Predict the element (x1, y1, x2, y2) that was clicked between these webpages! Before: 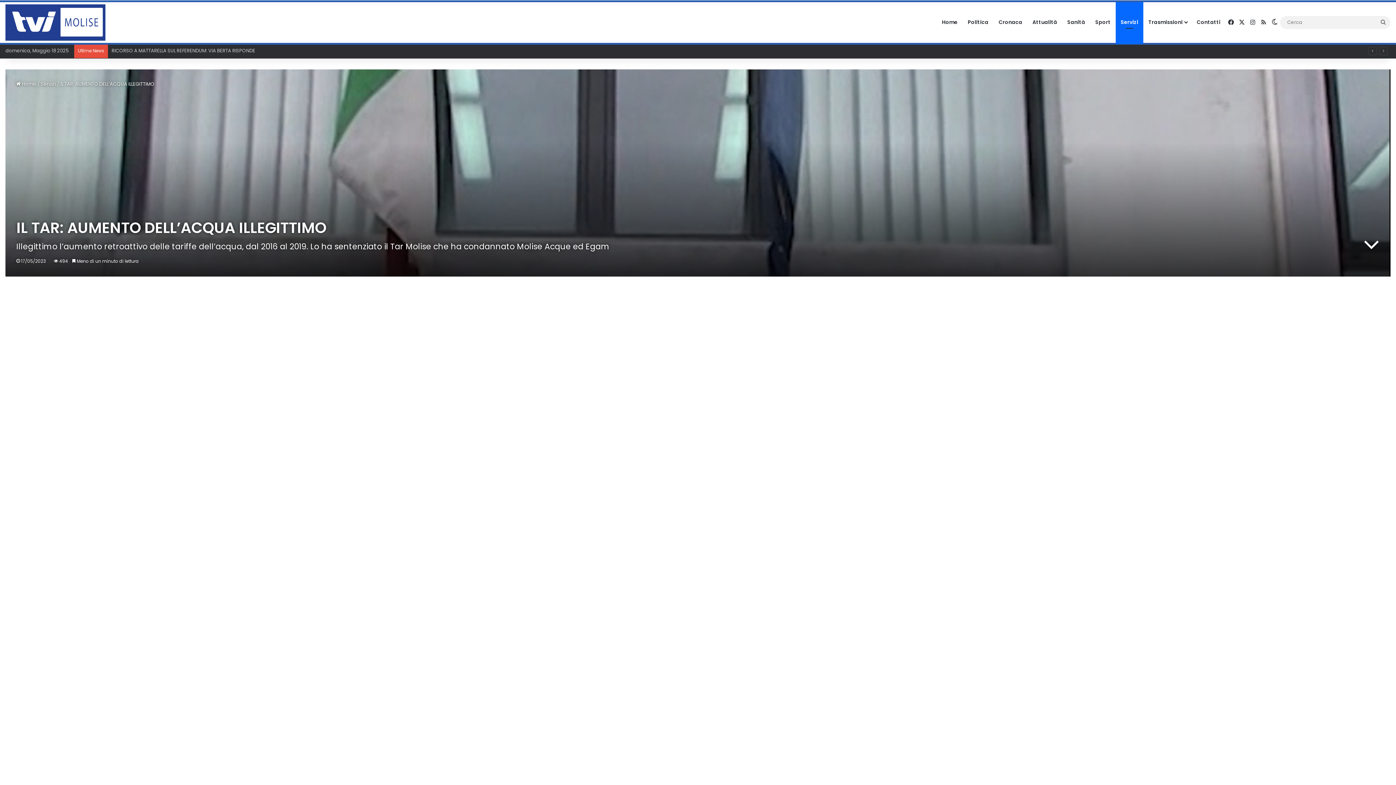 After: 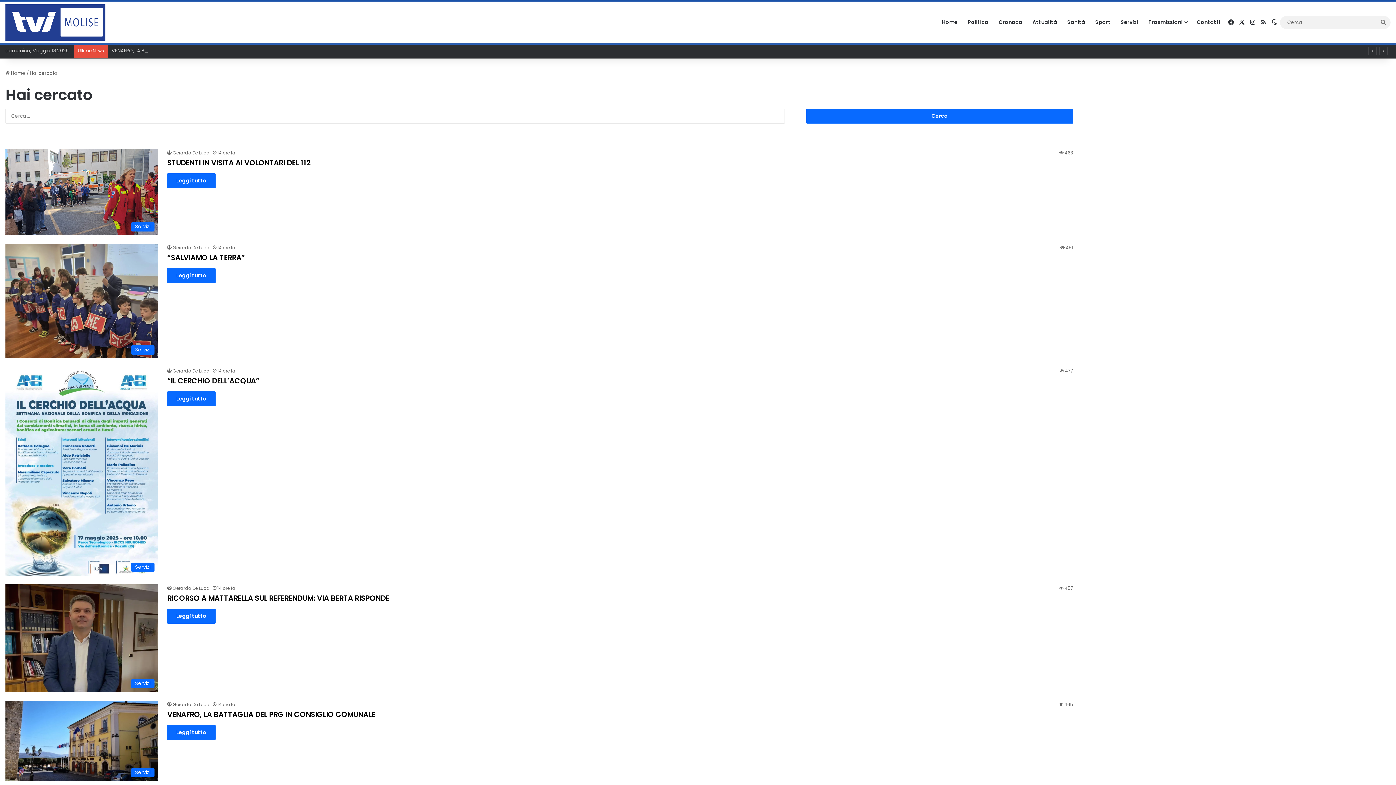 Action: bbox: (1376, 16, 1390, 29) label: Cerca